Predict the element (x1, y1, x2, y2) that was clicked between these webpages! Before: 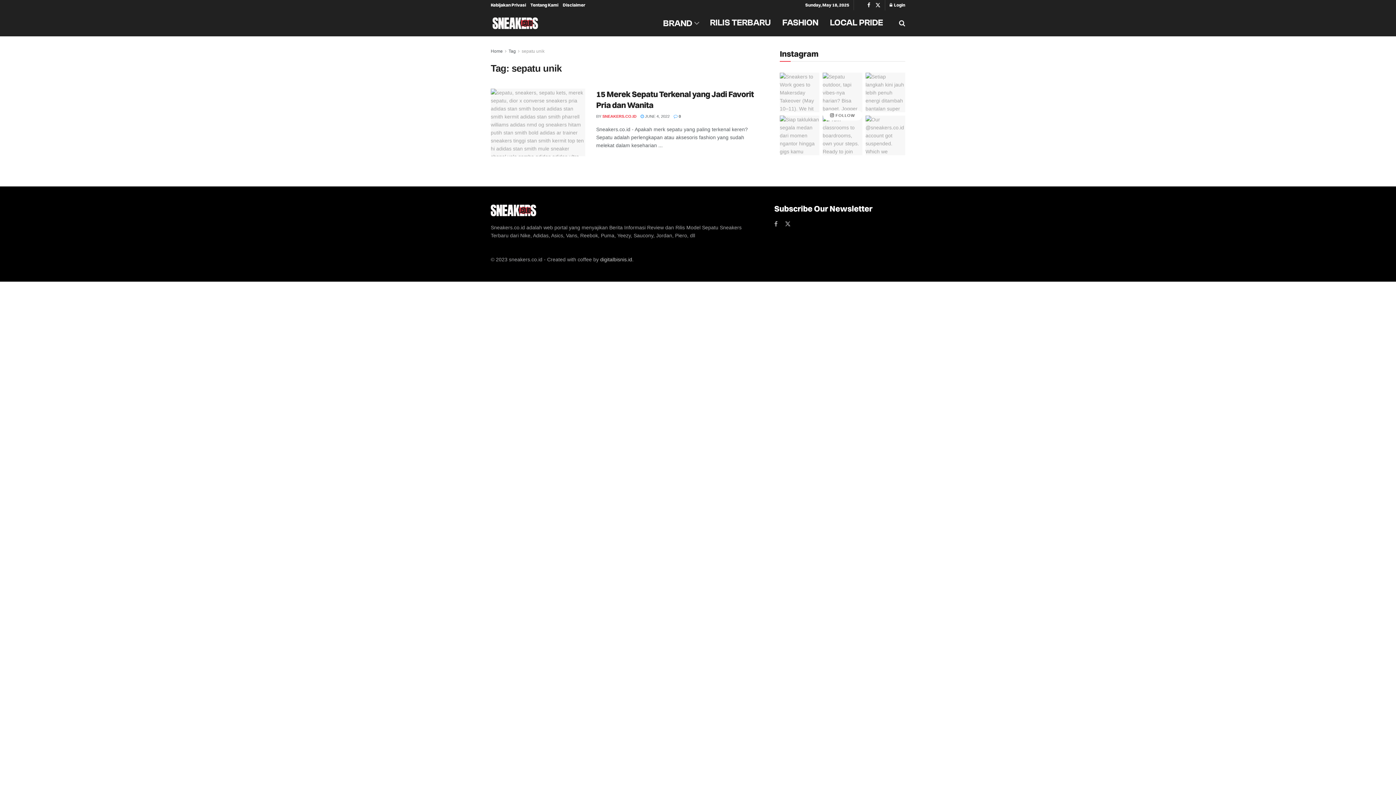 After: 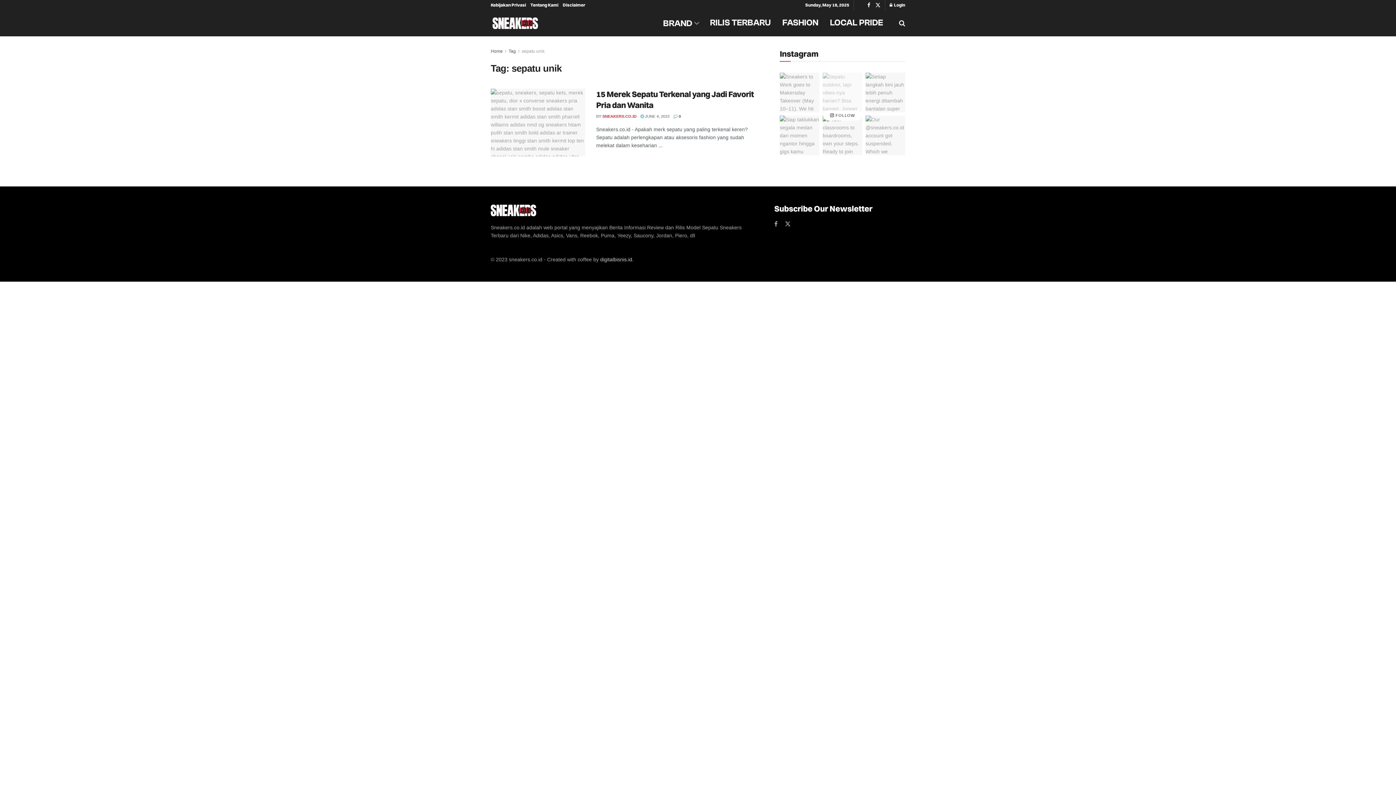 Action: bbox: (822, 72, 862, 112)